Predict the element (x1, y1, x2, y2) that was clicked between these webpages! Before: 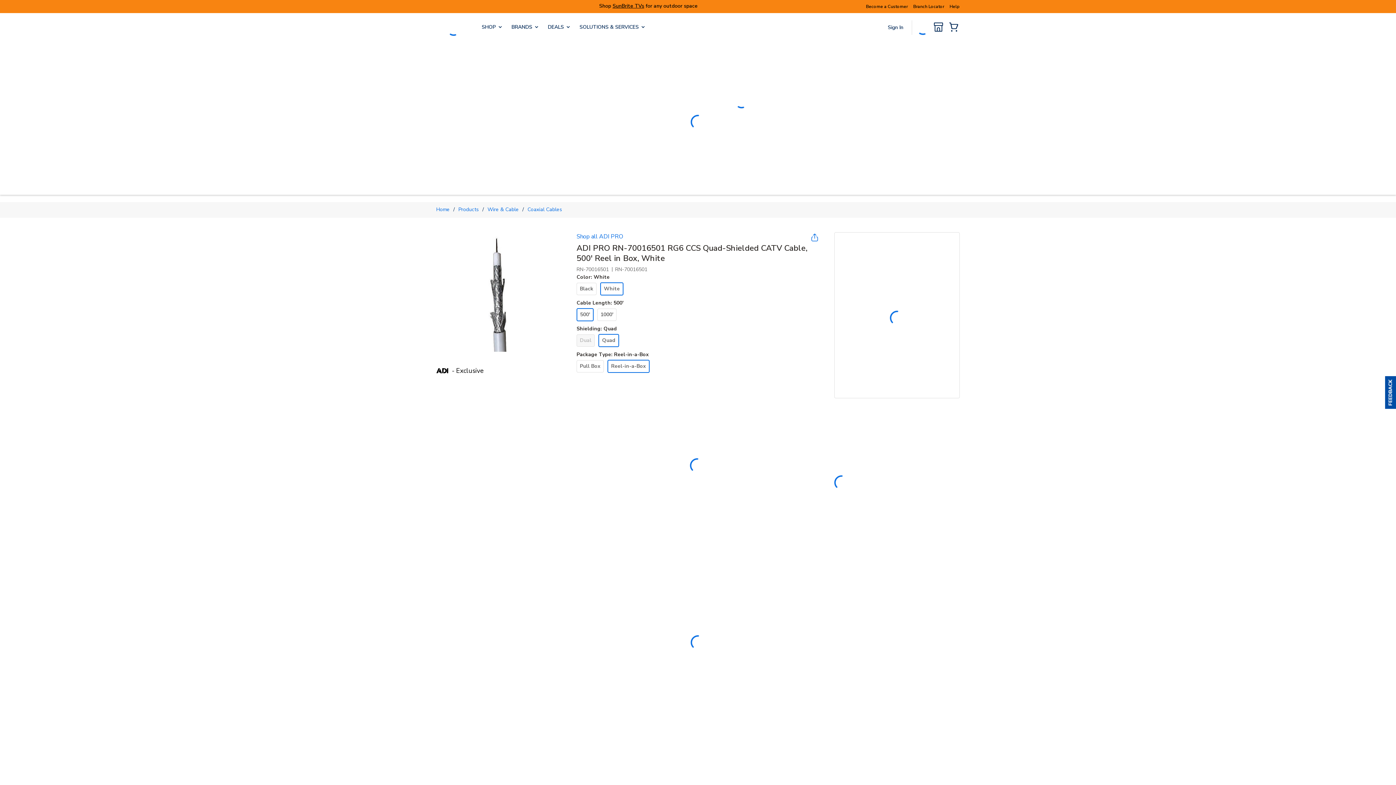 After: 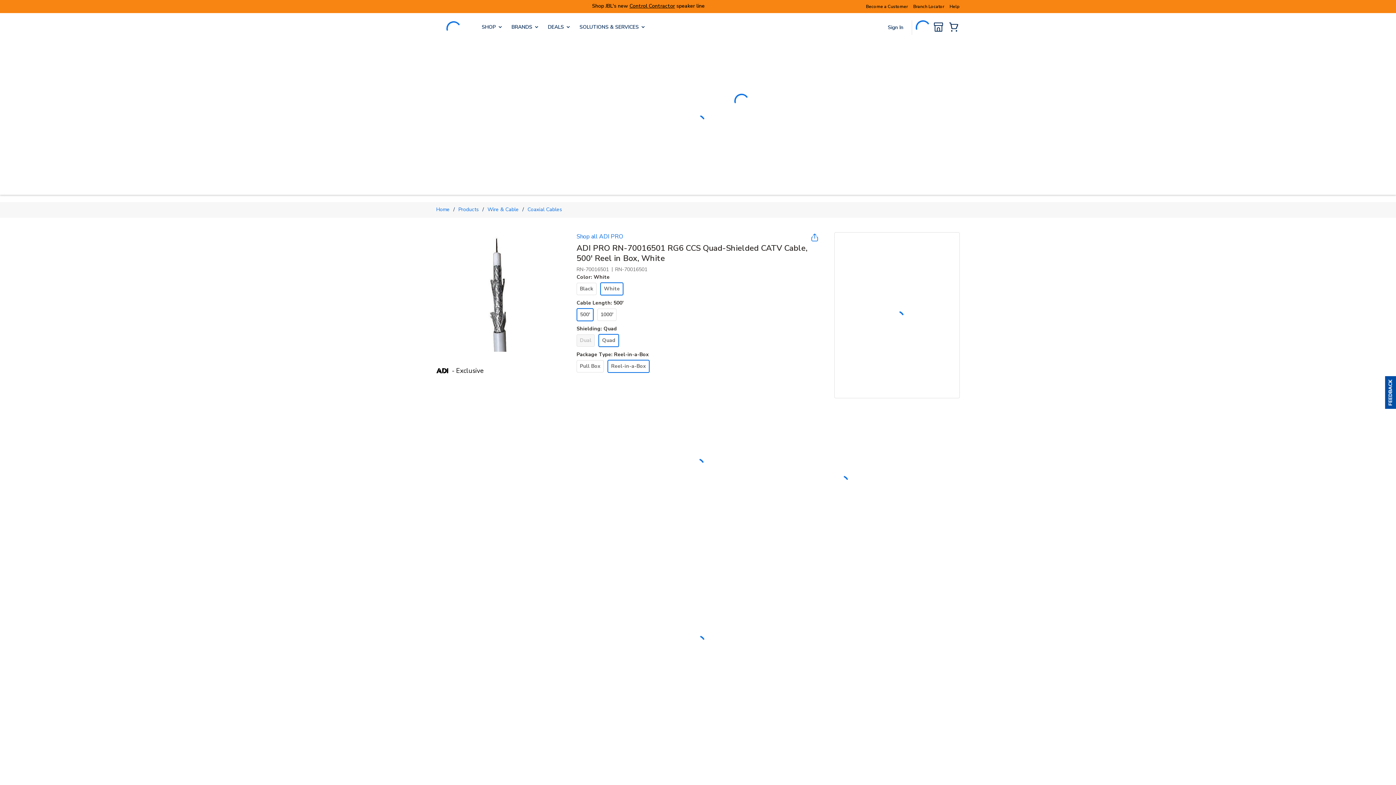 Action: label: 500' bbox: (576, 308, 593, 321)